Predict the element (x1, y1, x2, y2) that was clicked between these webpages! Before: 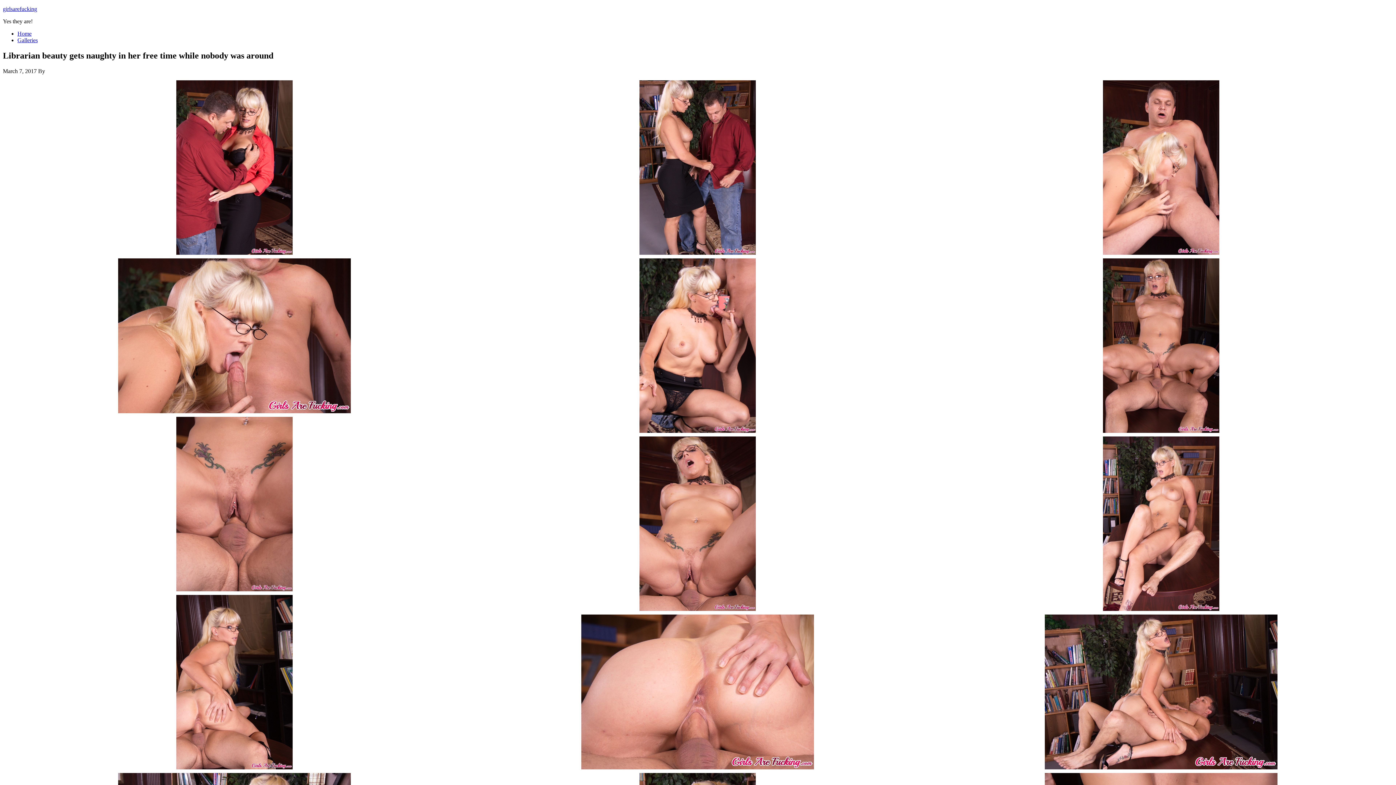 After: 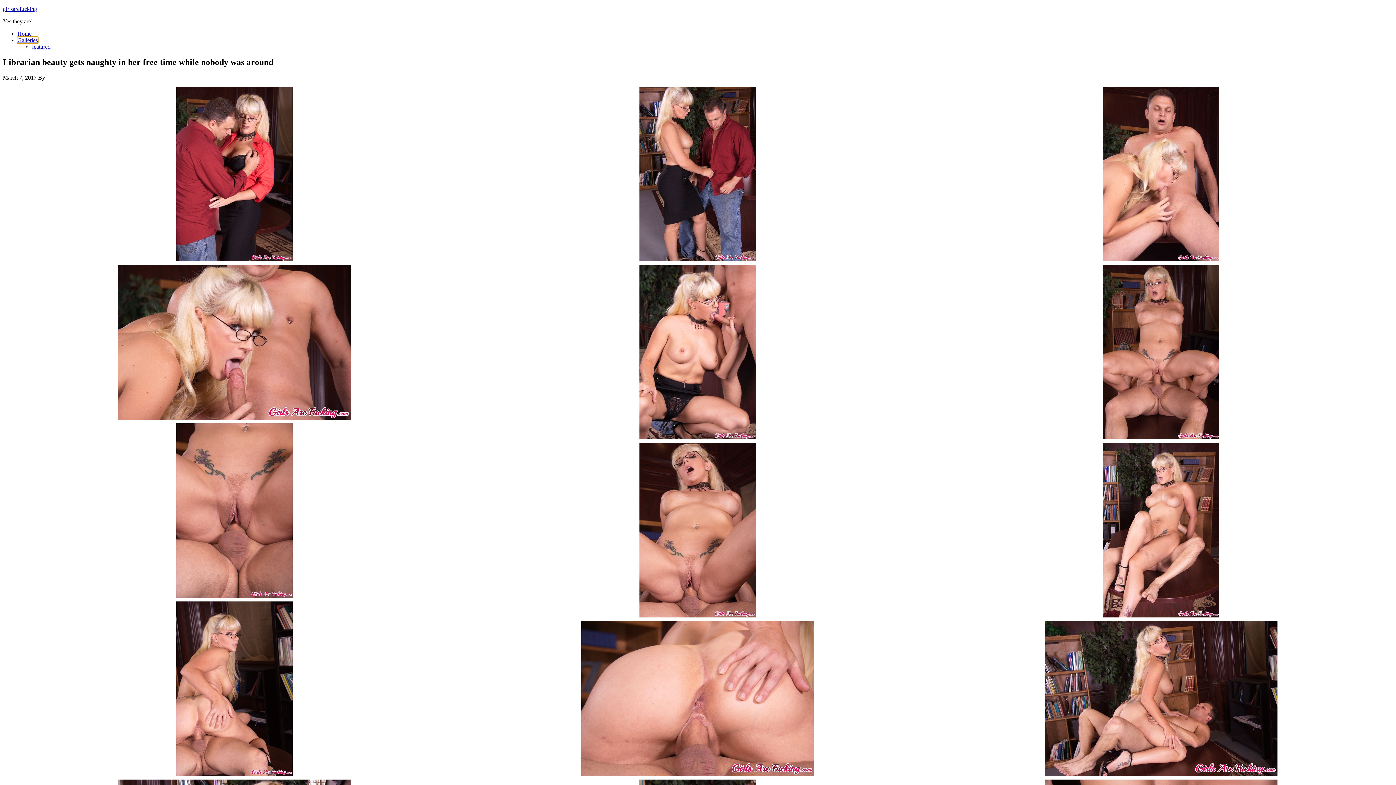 Action: bbox: (17, 37, 37, 43) label: Galleries